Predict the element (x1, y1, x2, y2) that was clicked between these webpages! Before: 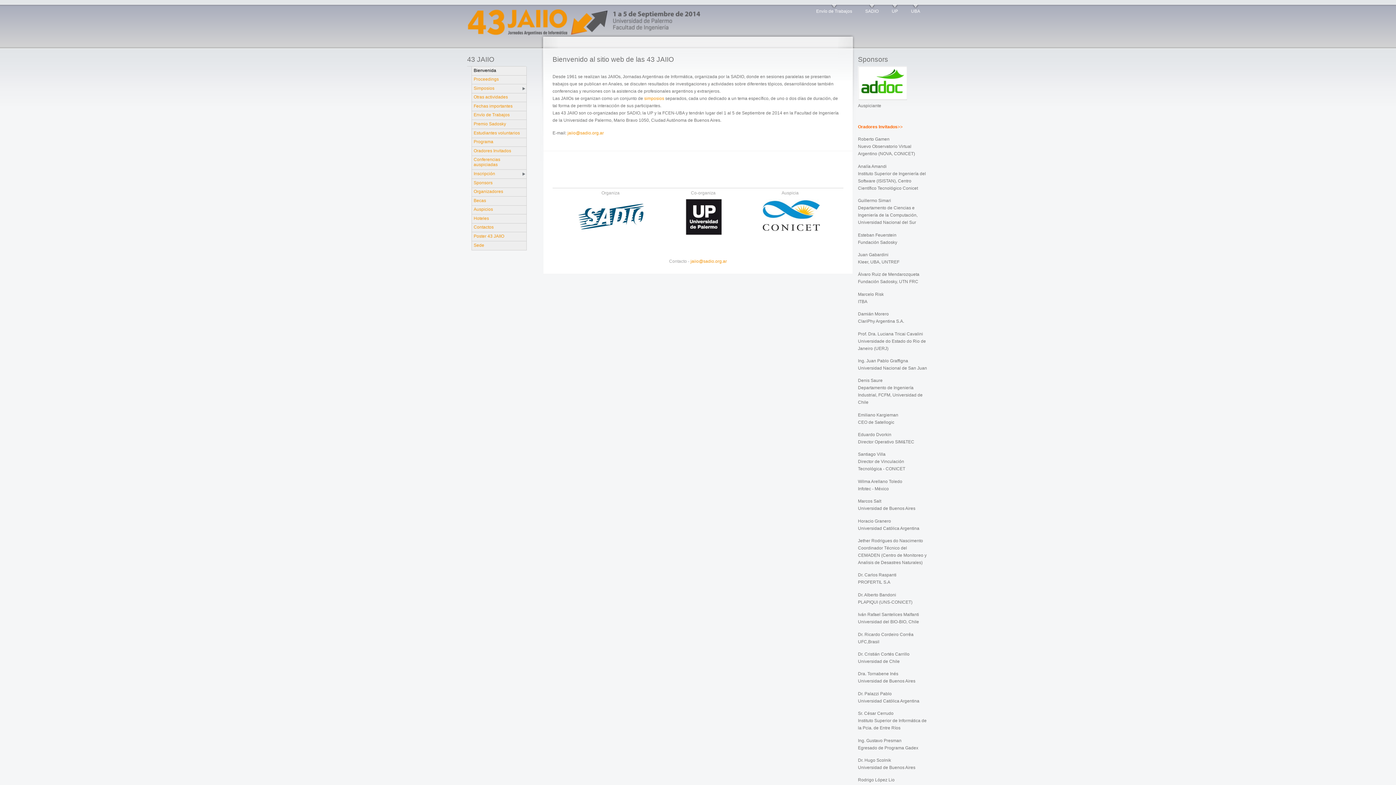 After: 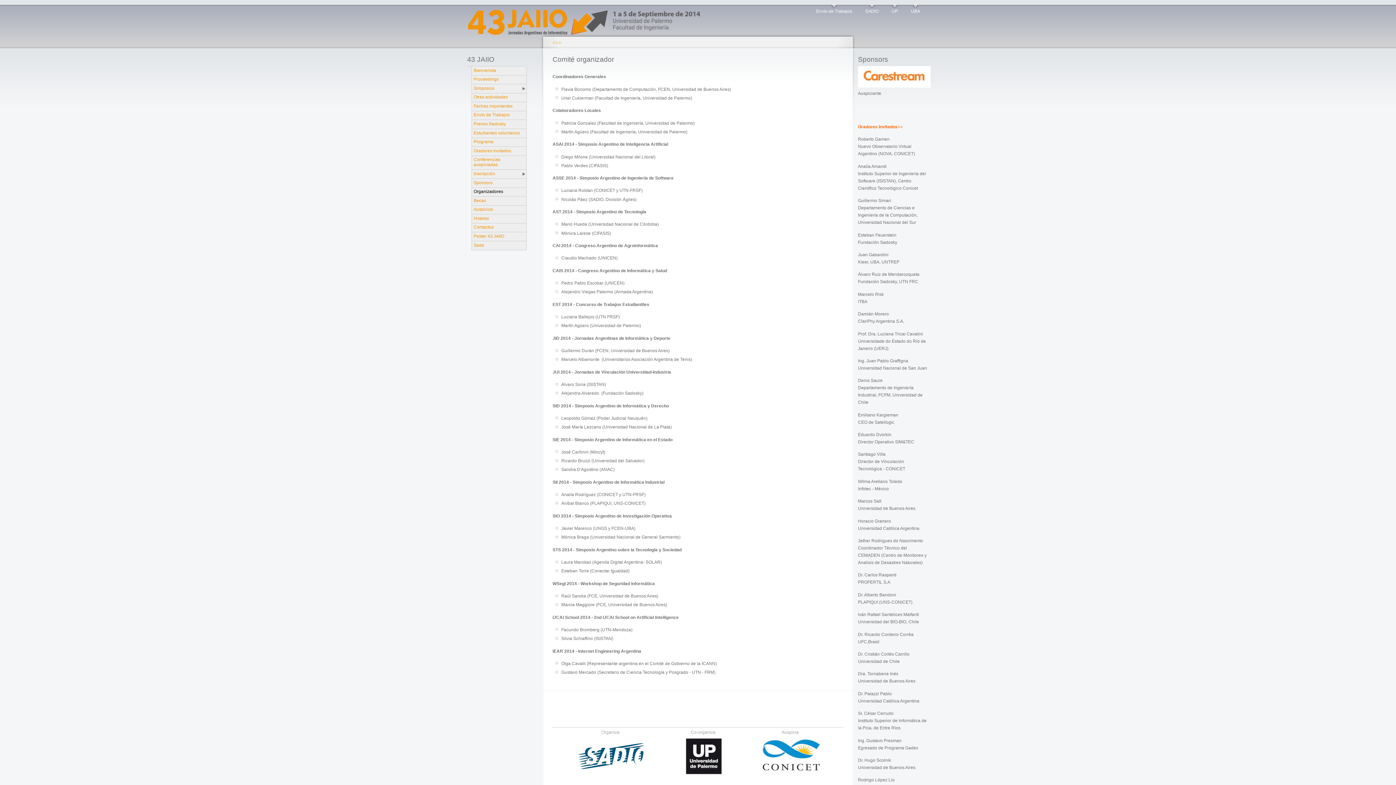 Action: bbox: (472, 187, 526, 195) label: Organizadores